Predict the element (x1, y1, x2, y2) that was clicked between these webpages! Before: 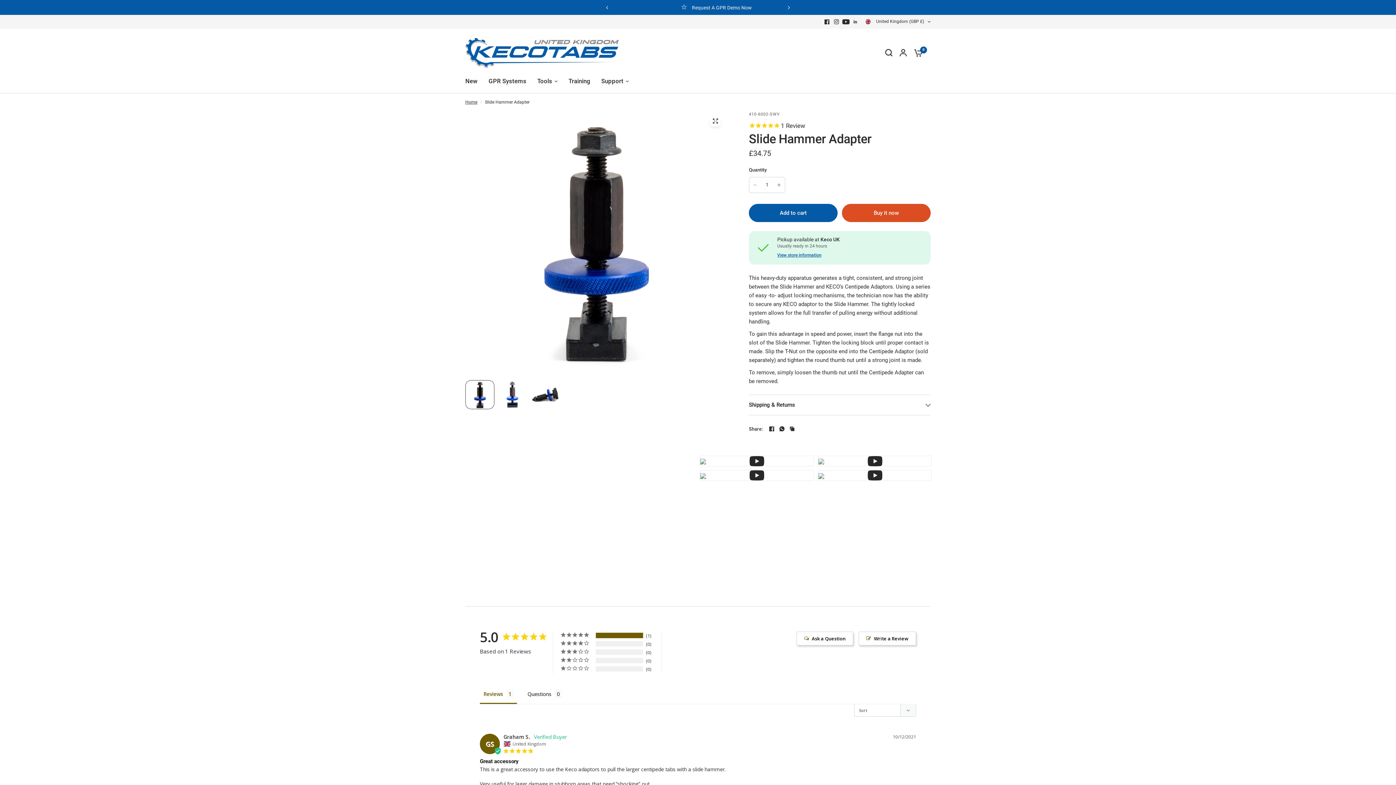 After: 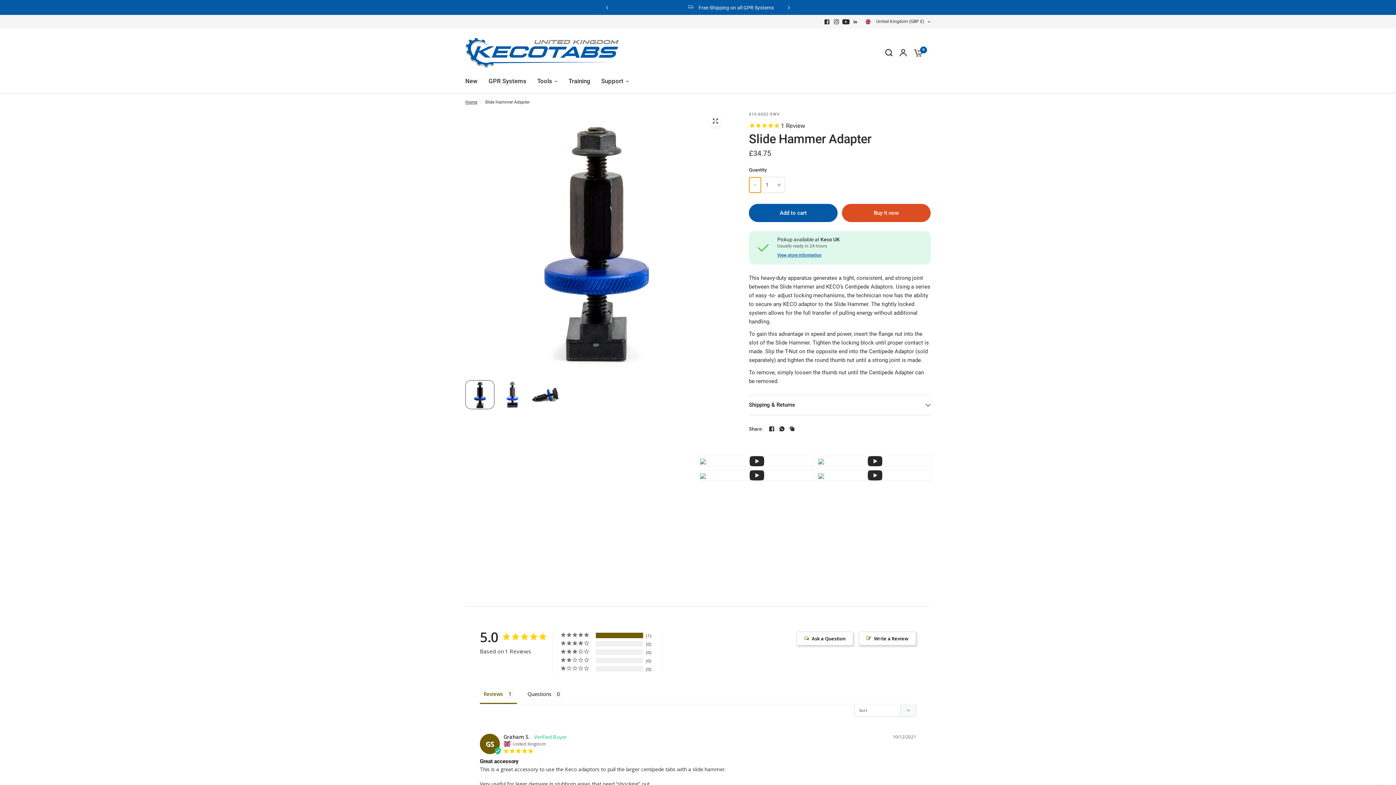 Action: label: Decrease quantity for Slide Hammer Adapter bbox: (749, 177, 761, 192)